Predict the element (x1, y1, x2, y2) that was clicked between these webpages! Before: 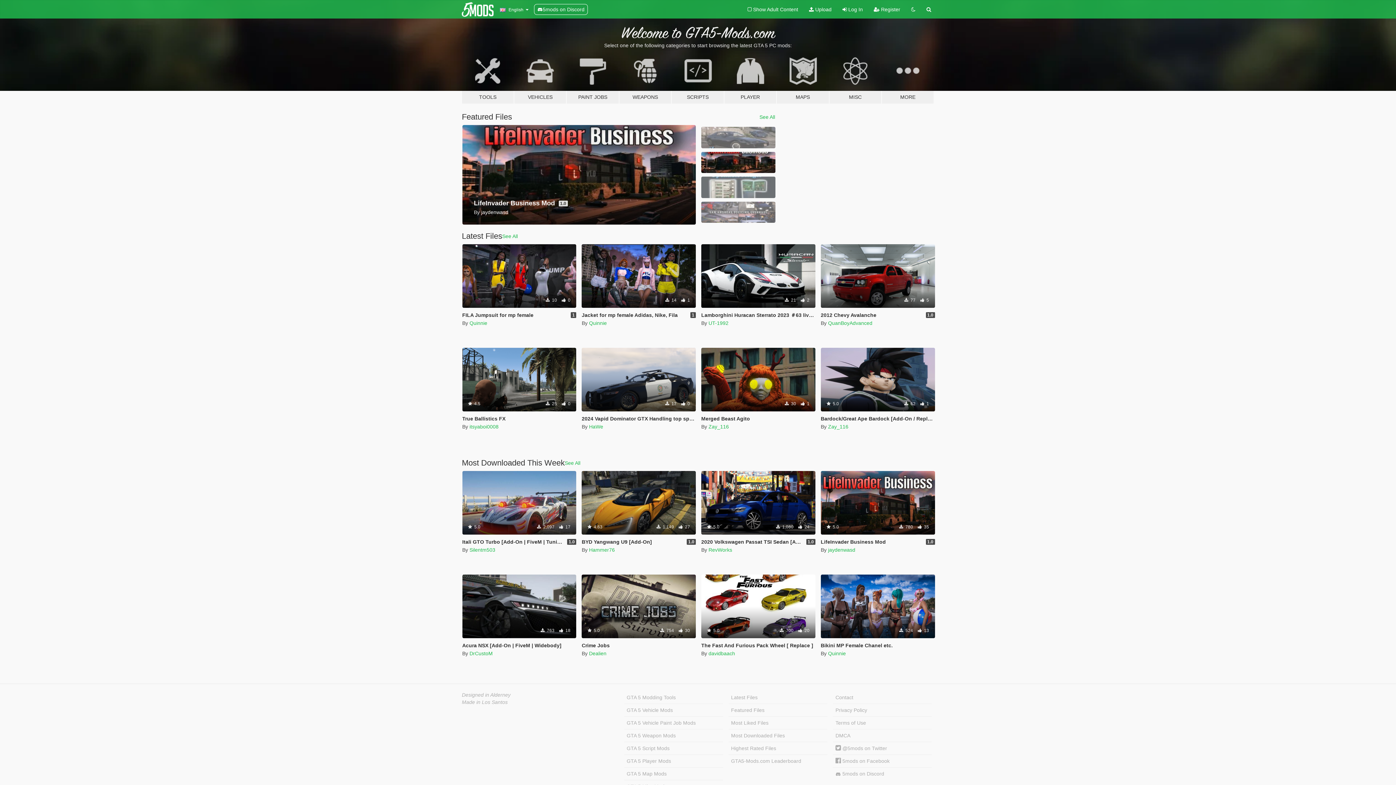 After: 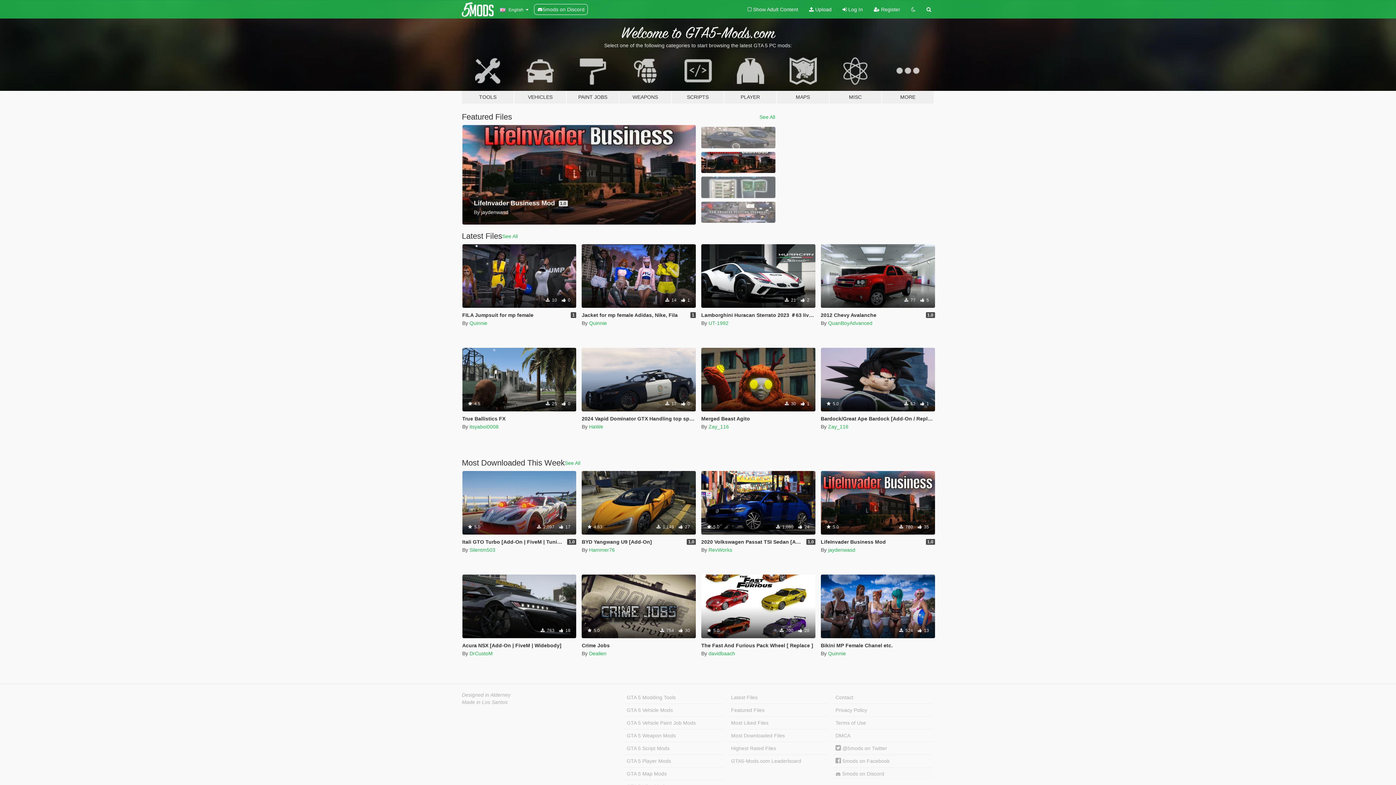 Action: bbox: (833, 768, 932, 780) label:  5mods on Discord